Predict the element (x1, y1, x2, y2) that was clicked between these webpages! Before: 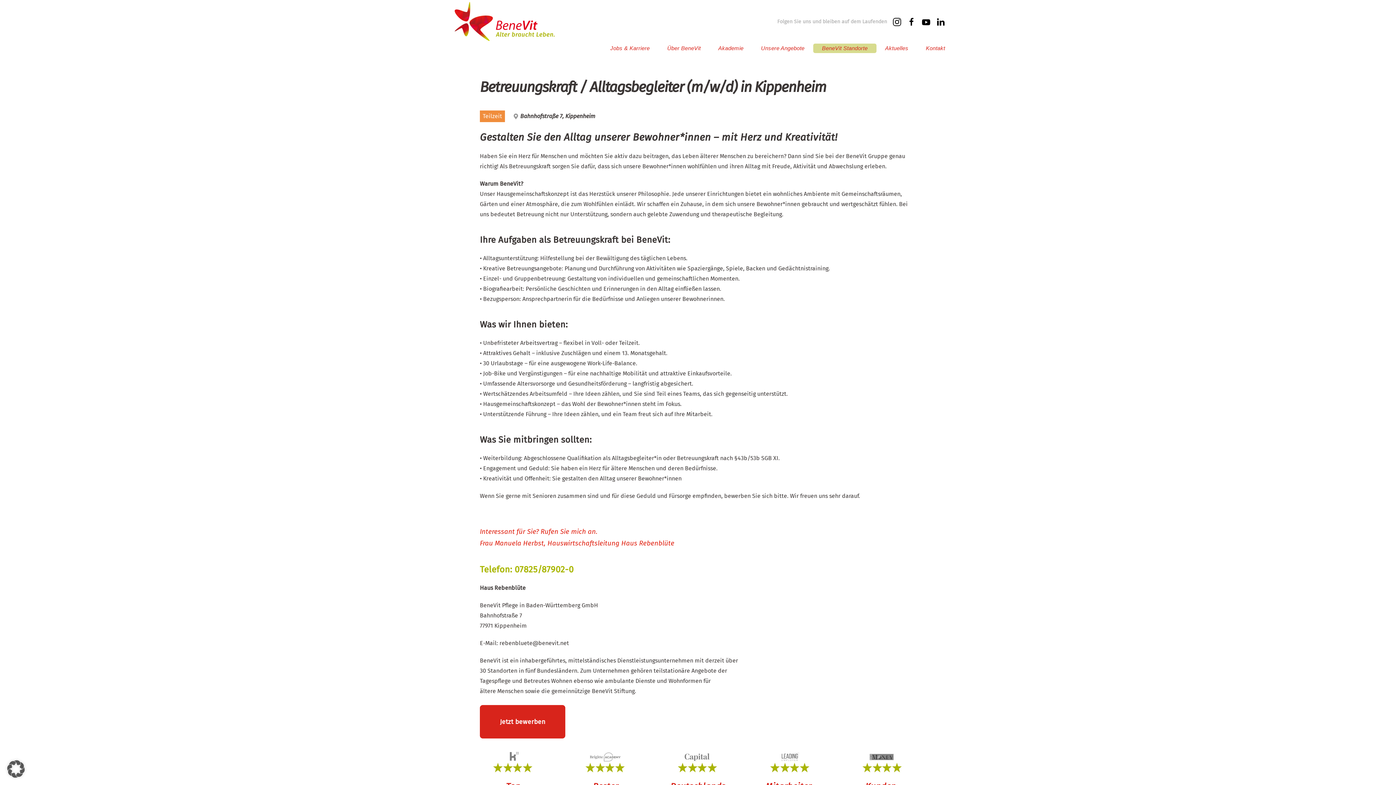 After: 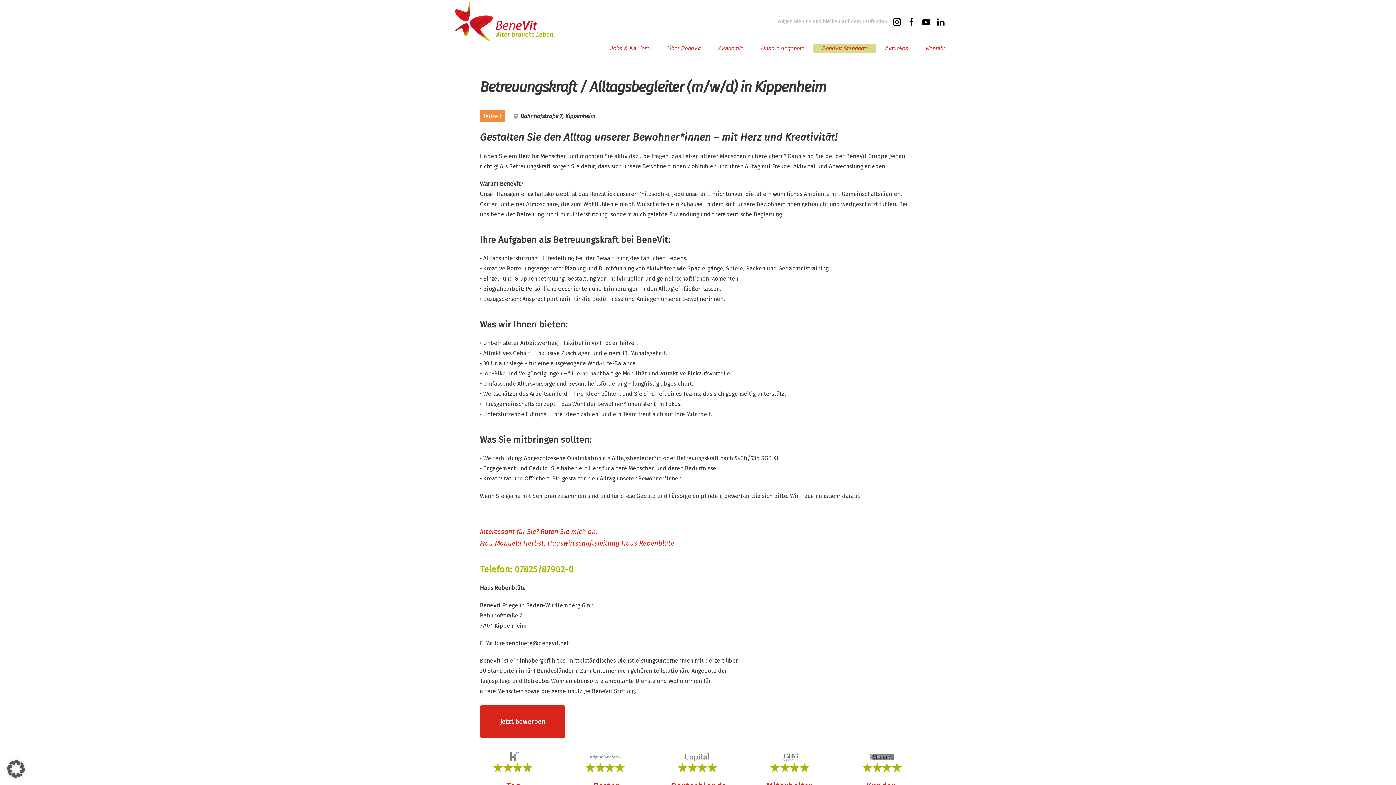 Action: bbox: (921, 17, 930, 26)